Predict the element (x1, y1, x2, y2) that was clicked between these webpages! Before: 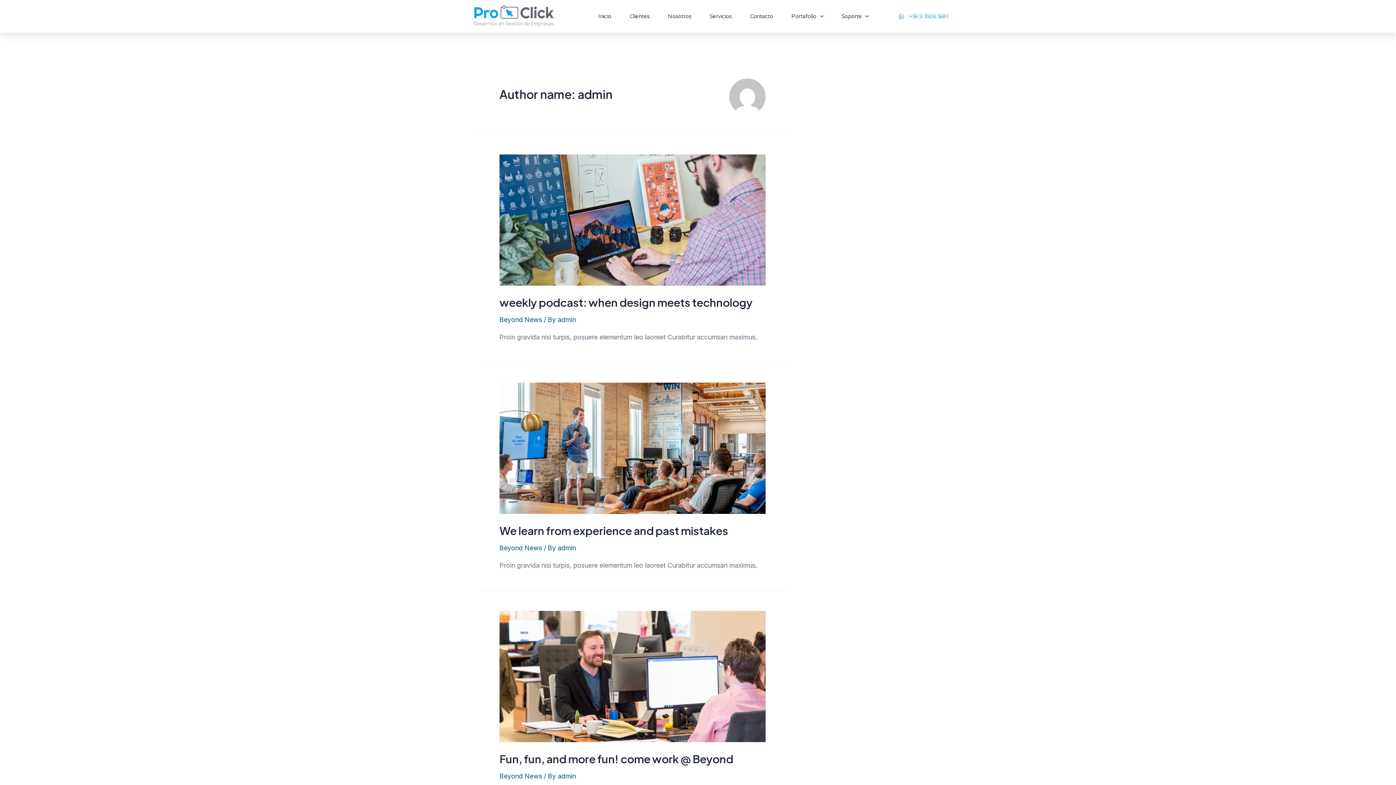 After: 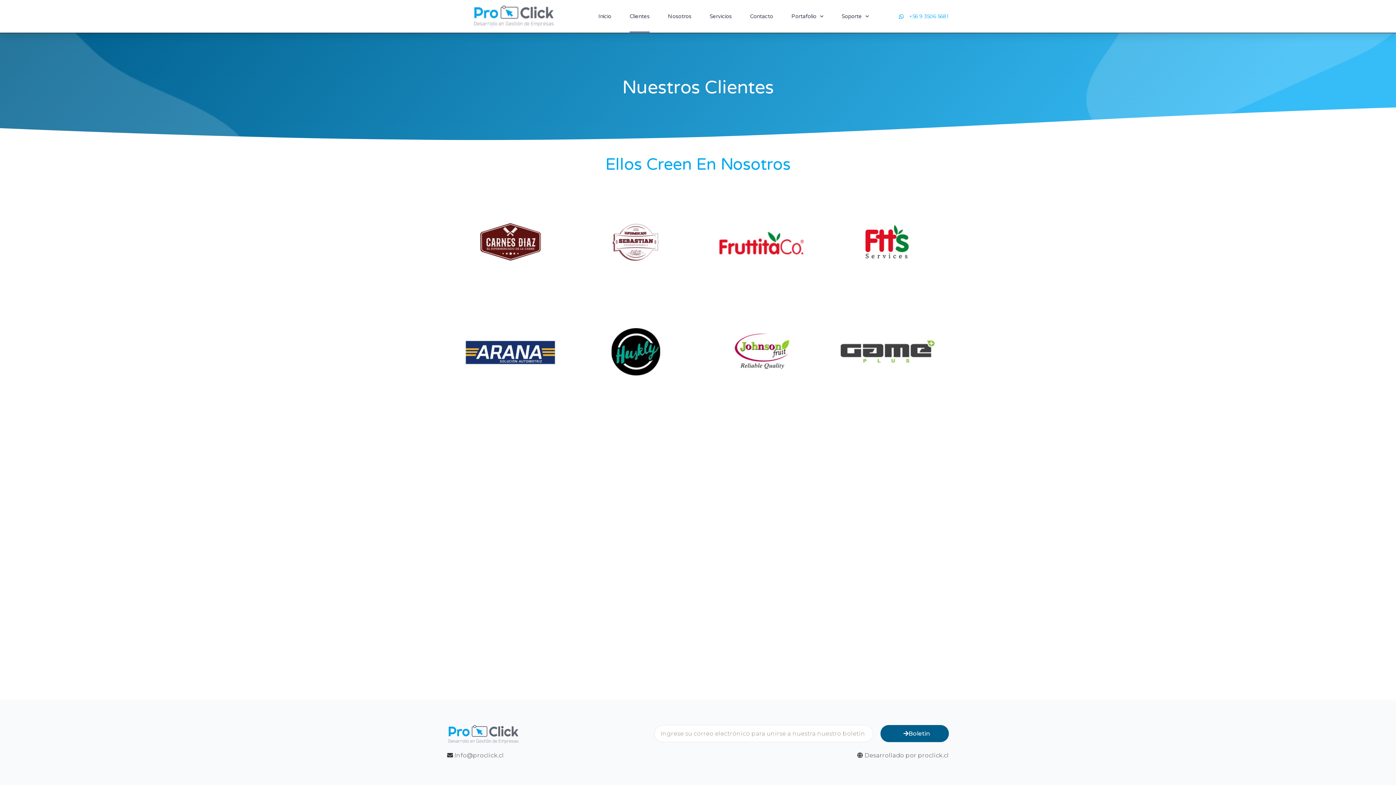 Action: label: Clientes bbox: (629, 0, 649, 32)